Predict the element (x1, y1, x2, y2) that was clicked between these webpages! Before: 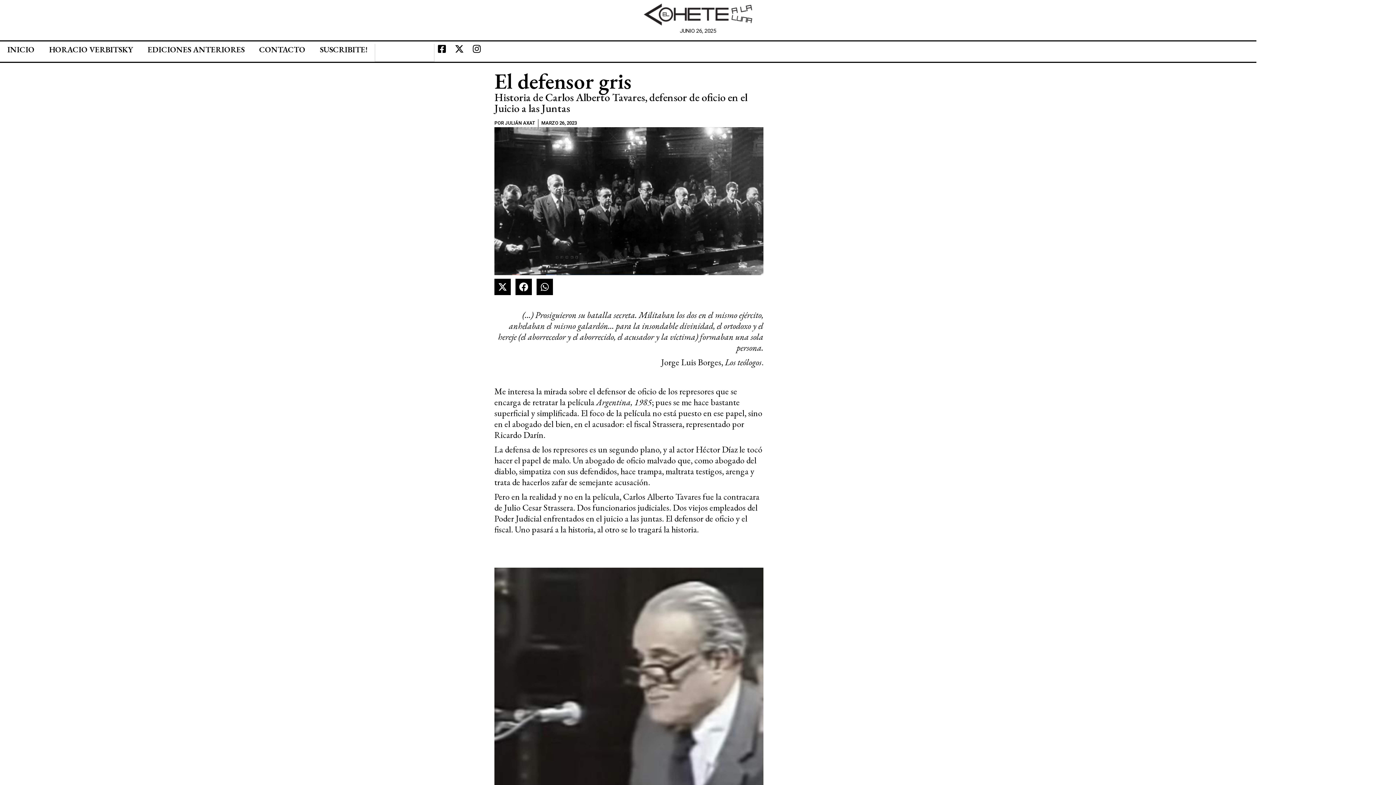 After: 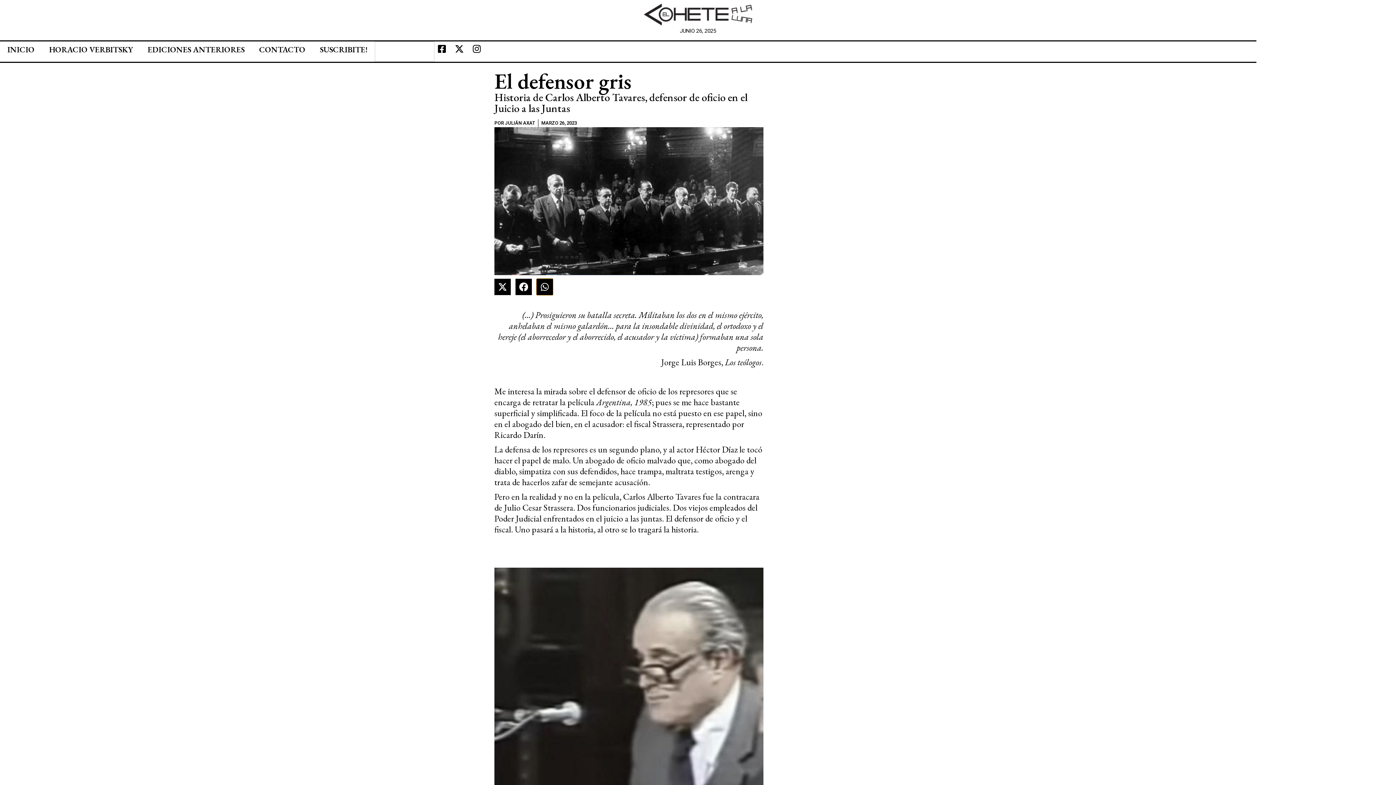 Action: bbox: (536, 278, 553, 295) label: Share on whatsapp